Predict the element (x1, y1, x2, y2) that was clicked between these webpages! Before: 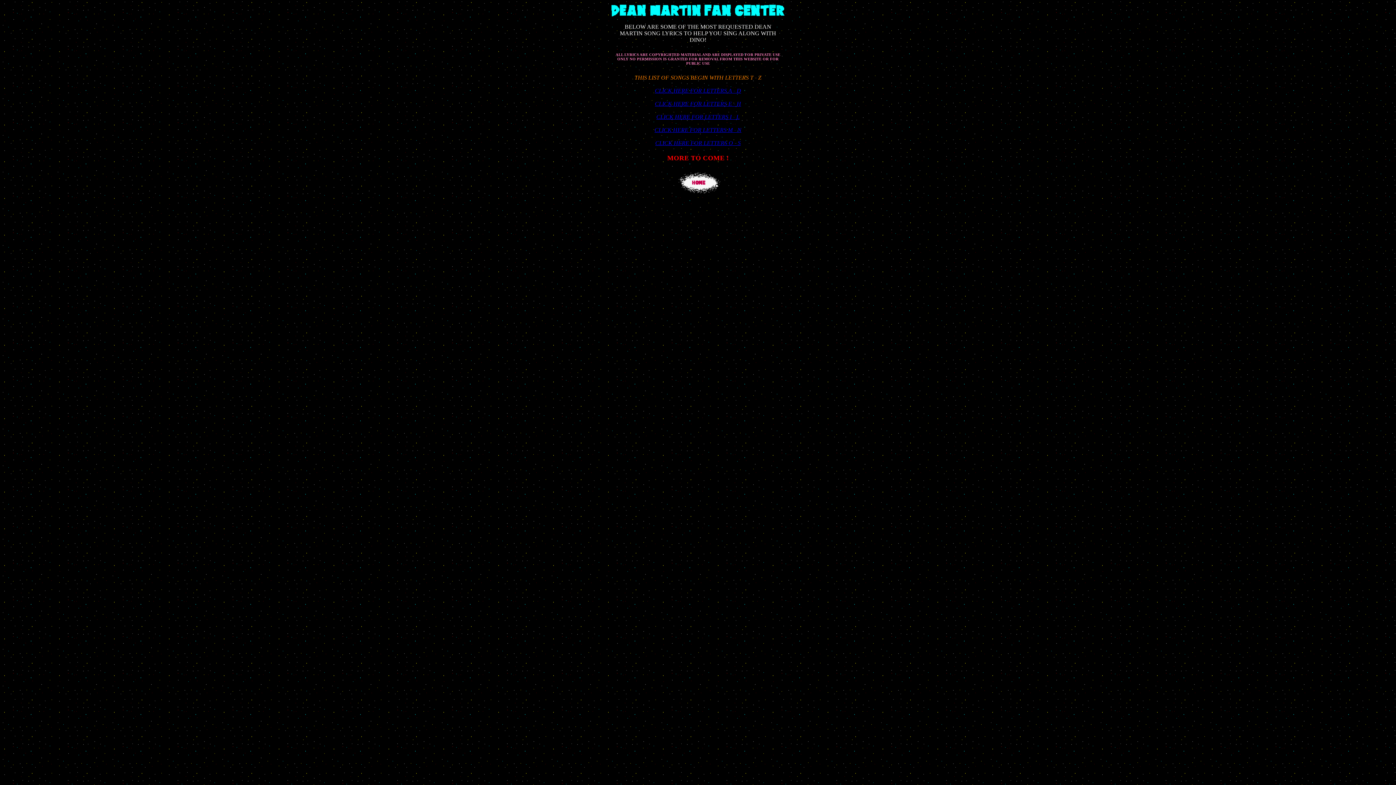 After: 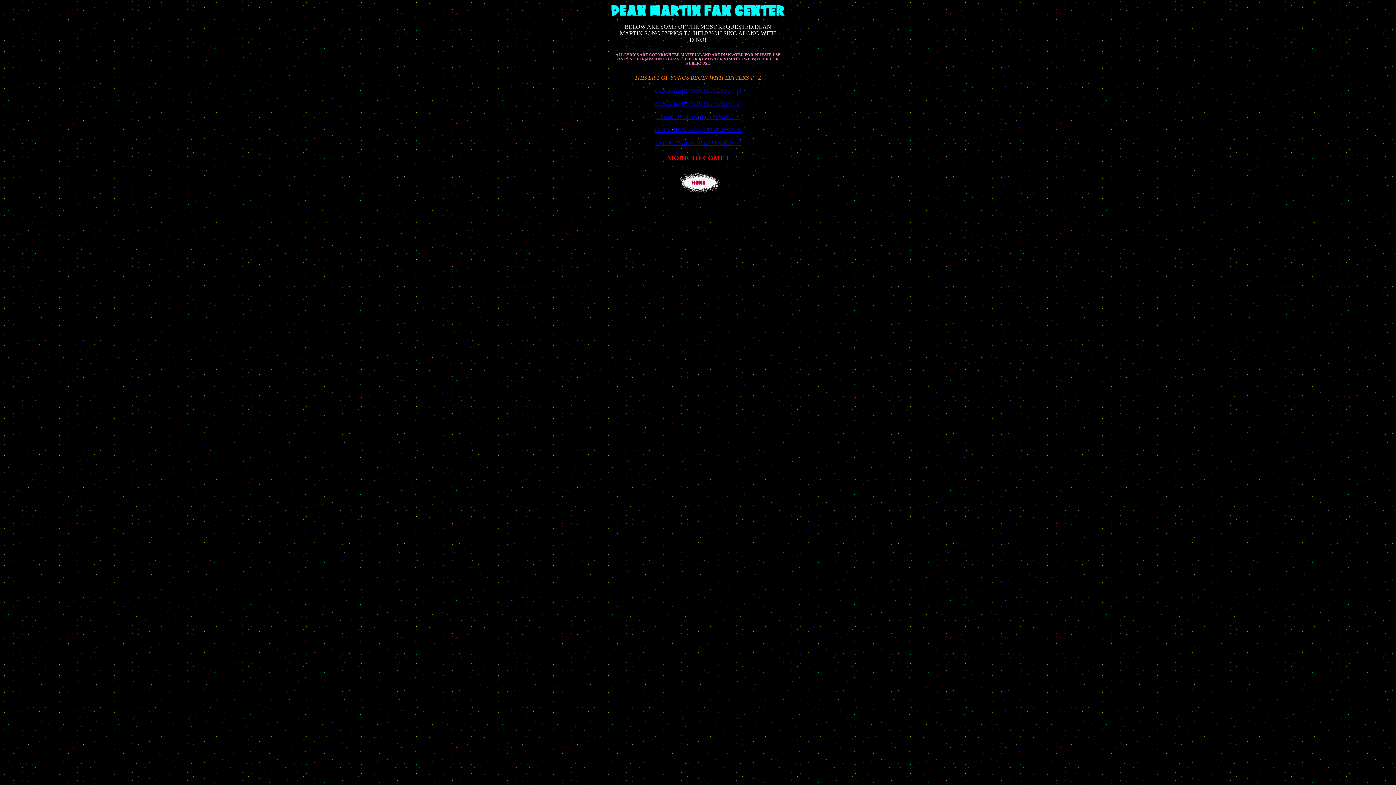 Action: bbox: (656, 113, 739, 119) label: CLICK HERE FOR LETTERS I - L